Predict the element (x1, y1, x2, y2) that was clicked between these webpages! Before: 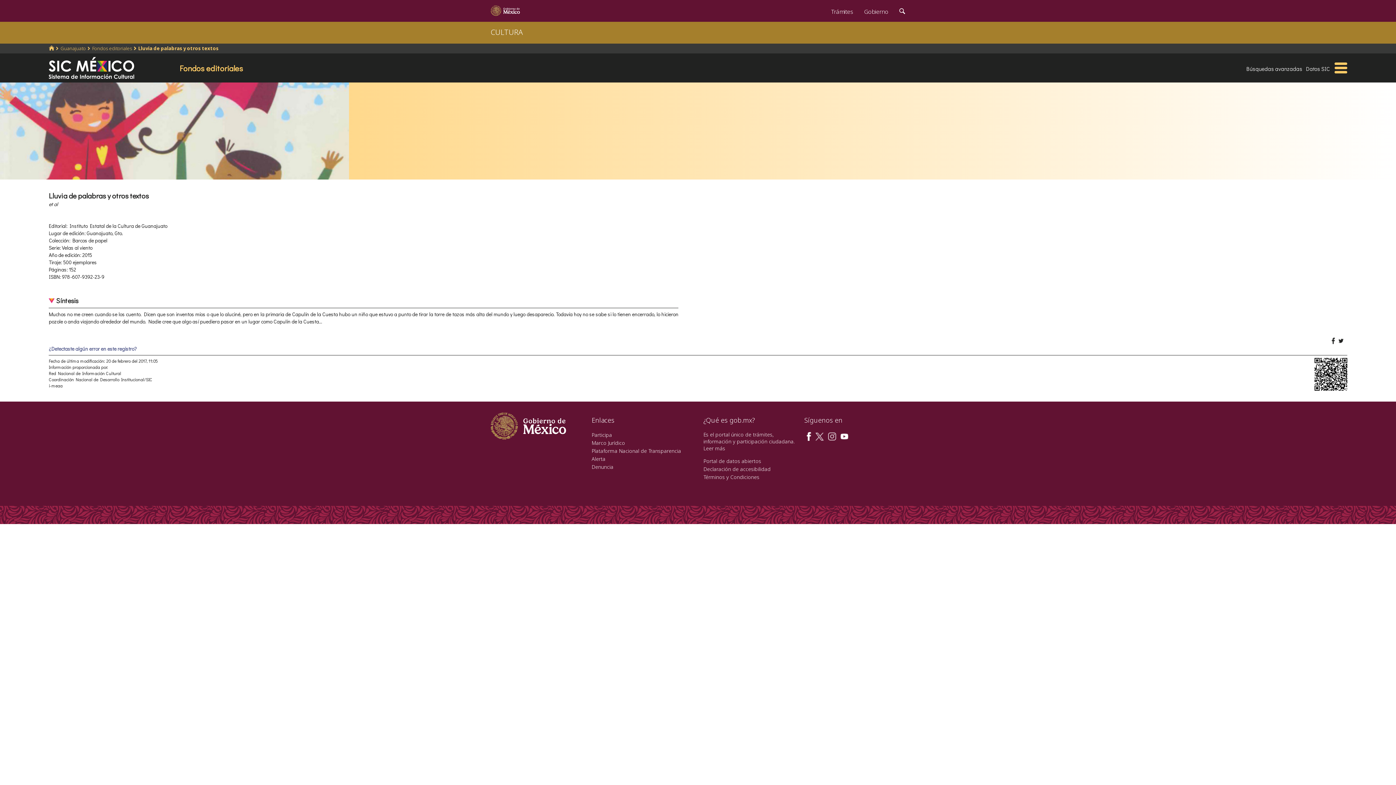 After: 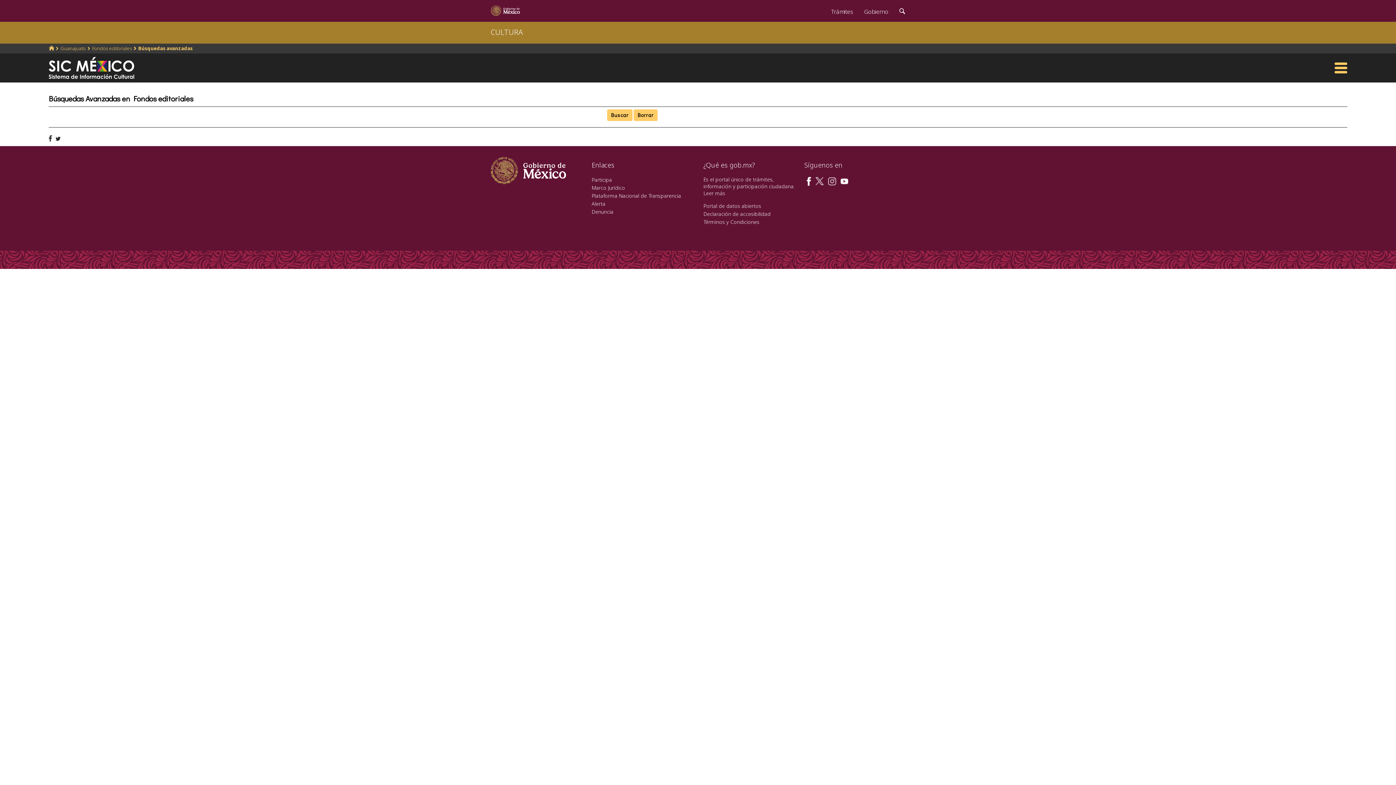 Action: bbox: (1246, 64, 1302, 72) label: Búsquedas avanzadas